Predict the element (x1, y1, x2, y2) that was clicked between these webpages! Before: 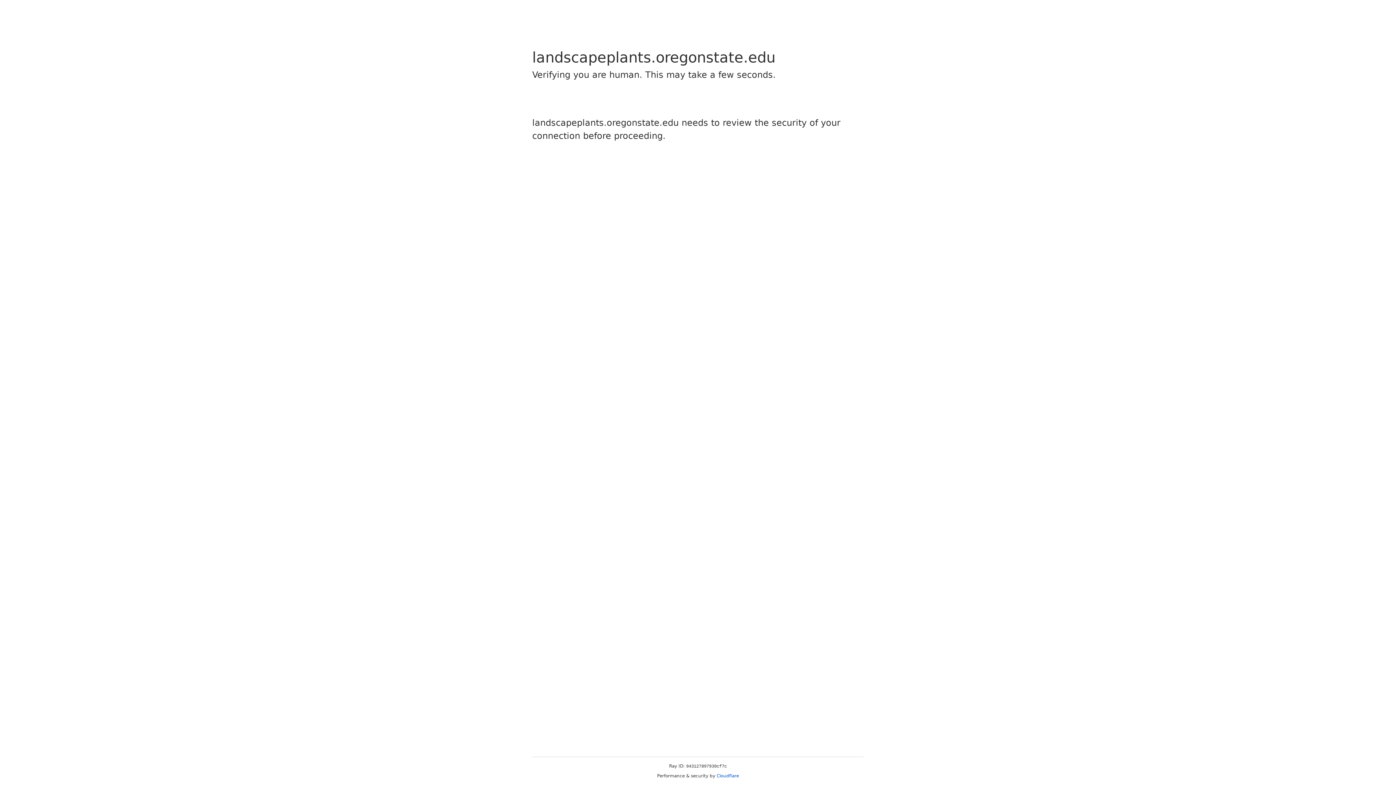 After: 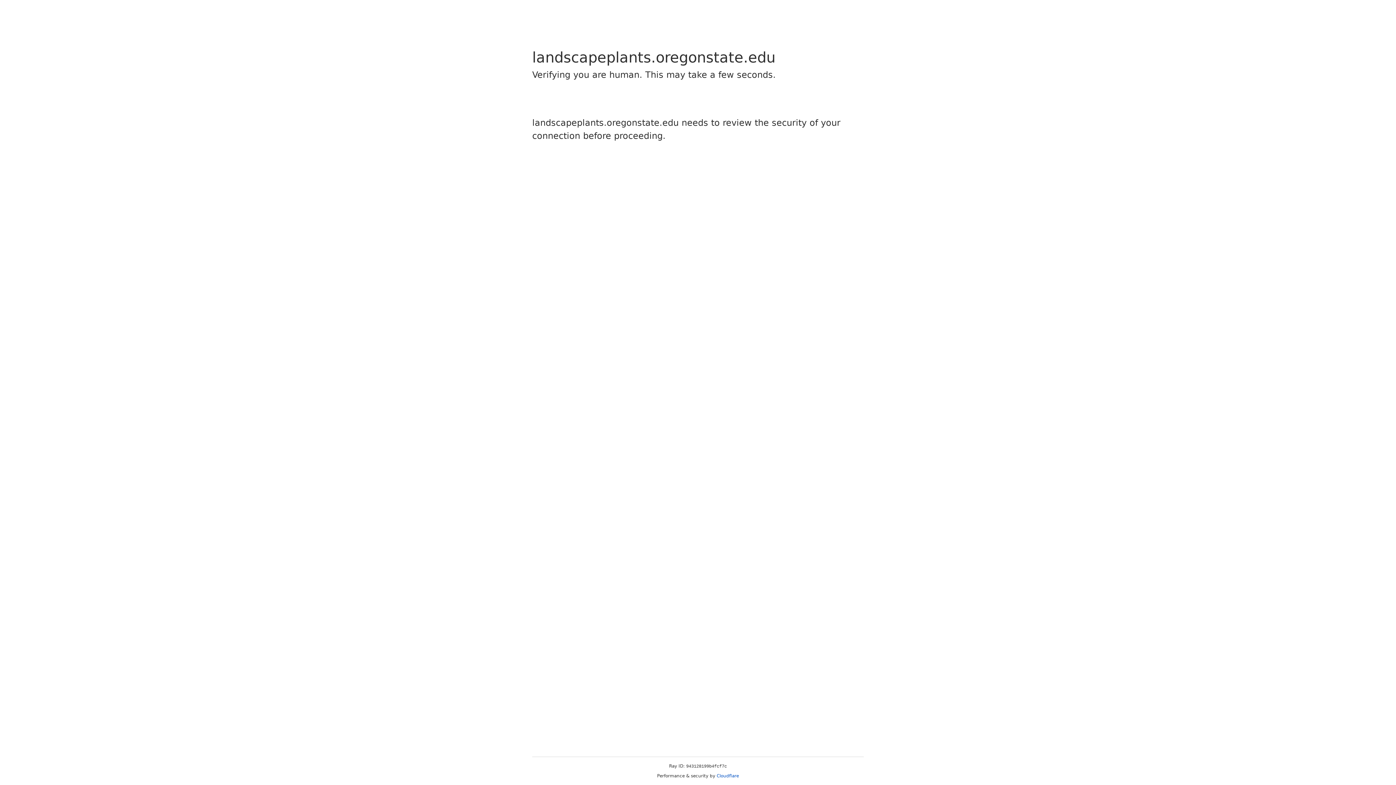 Action: label: Cloudflare bbox: (716, 773, 739, 778)